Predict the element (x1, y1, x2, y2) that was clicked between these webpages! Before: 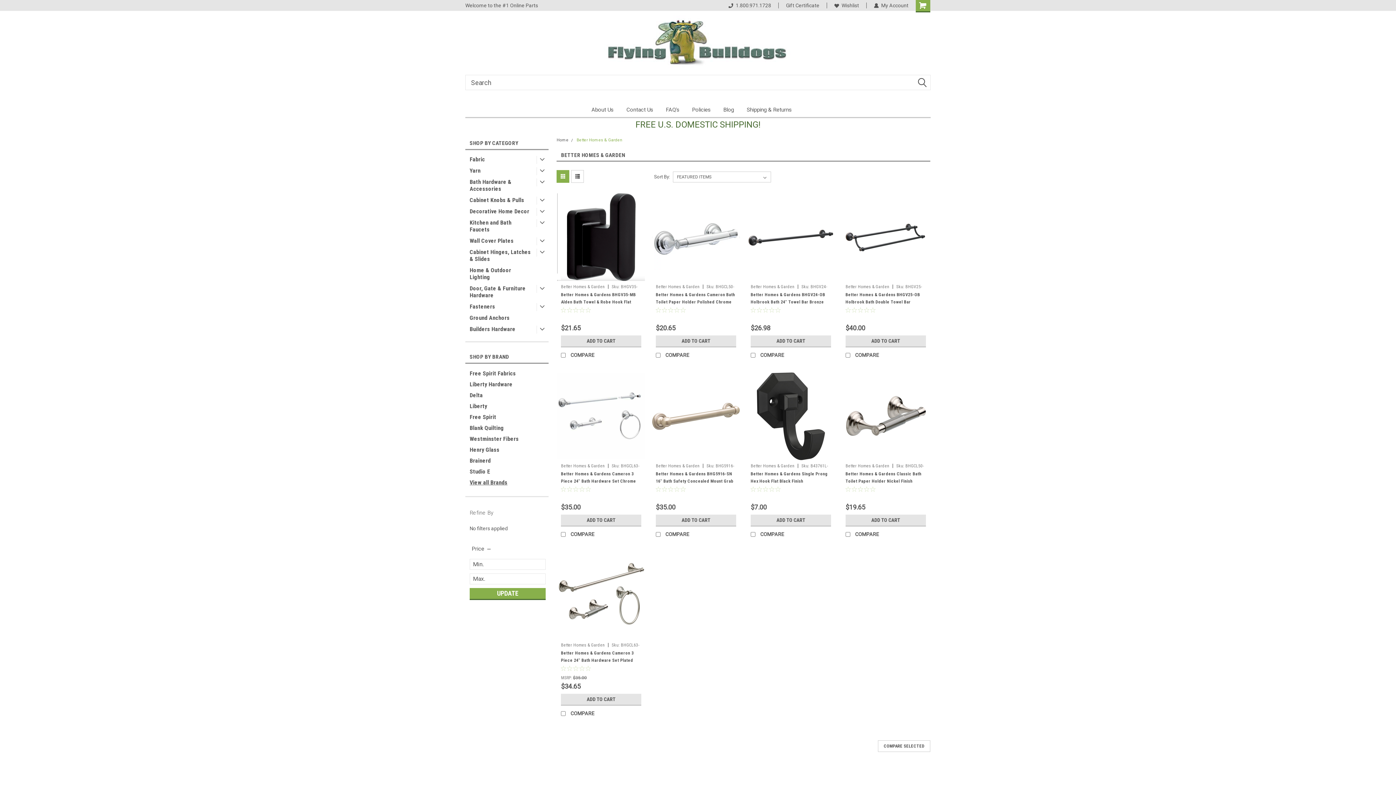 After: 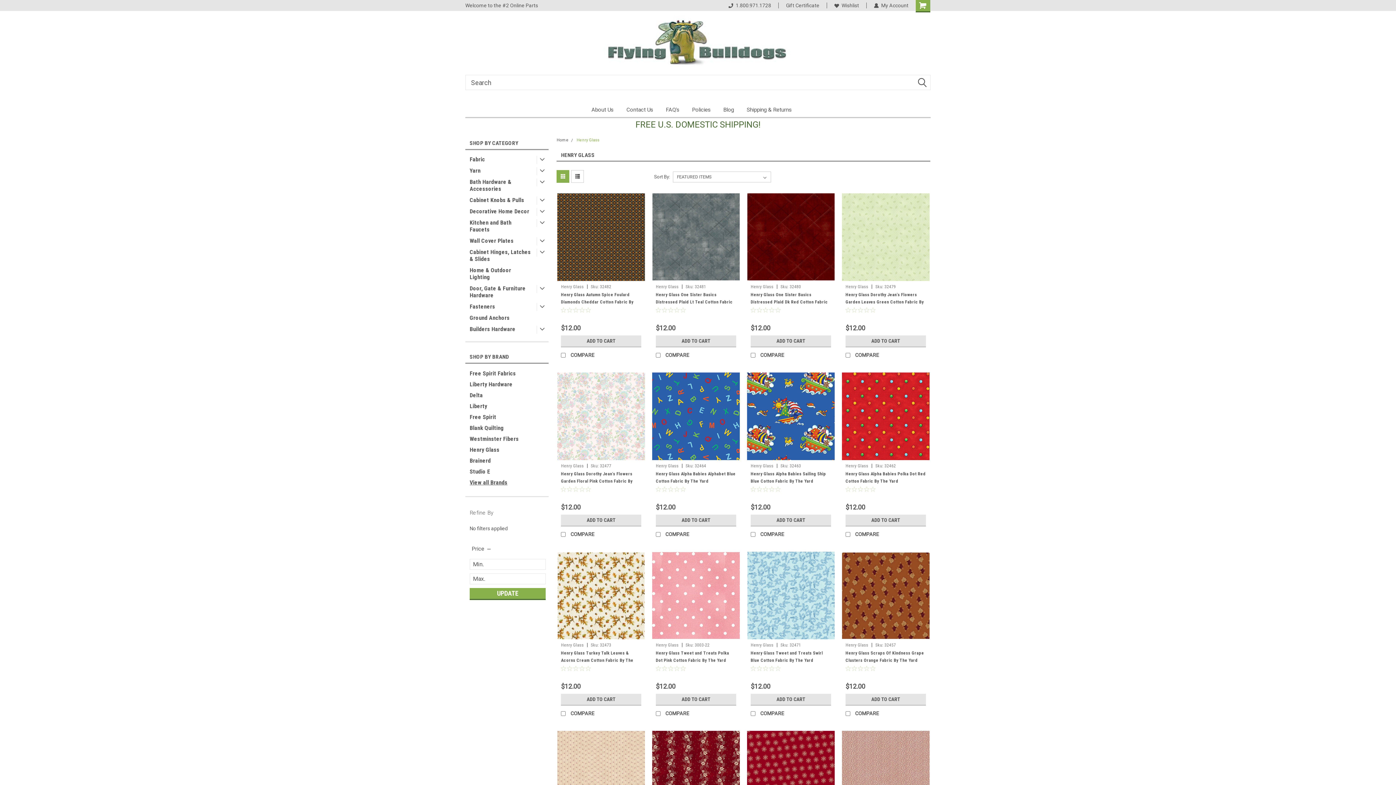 Action: bbox: (465, 444, 550, 455) label: Henry Glass